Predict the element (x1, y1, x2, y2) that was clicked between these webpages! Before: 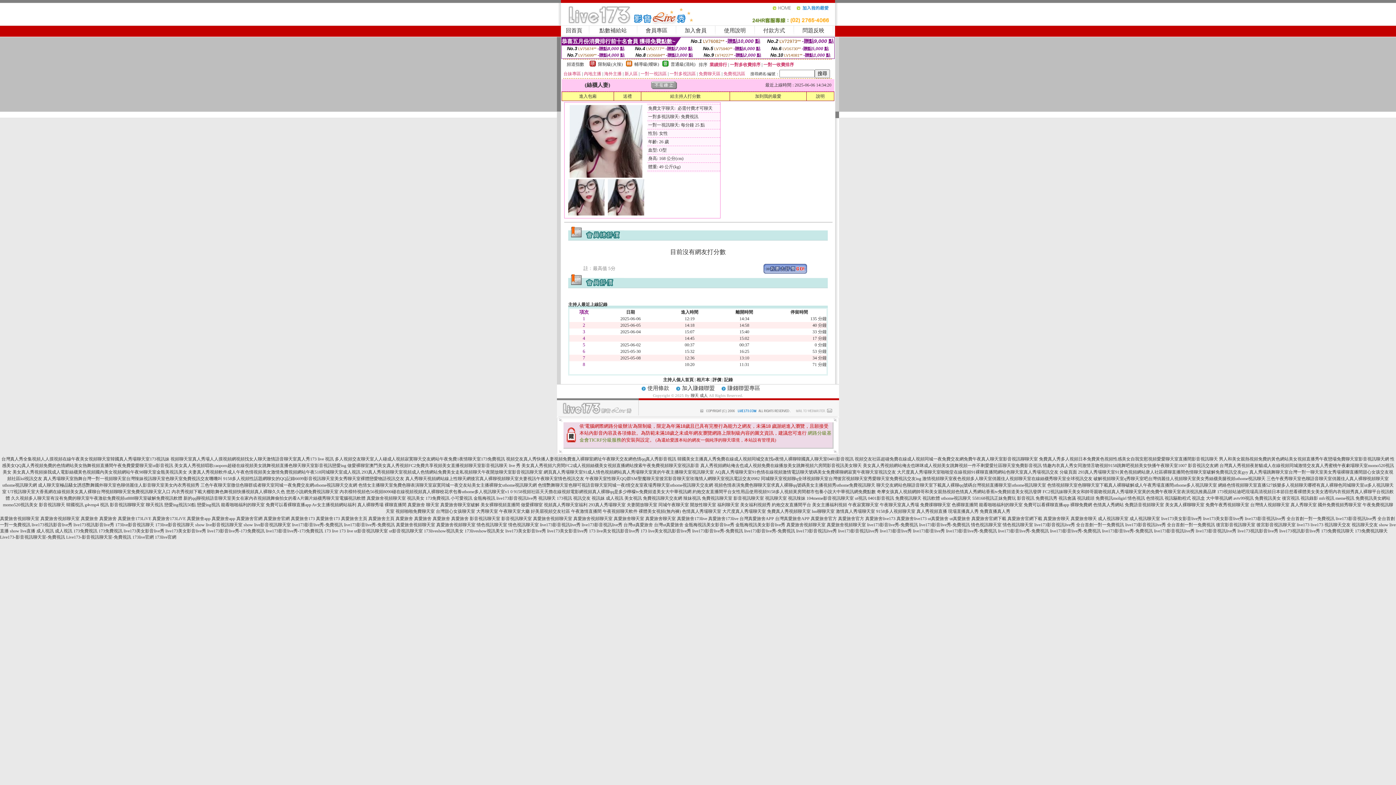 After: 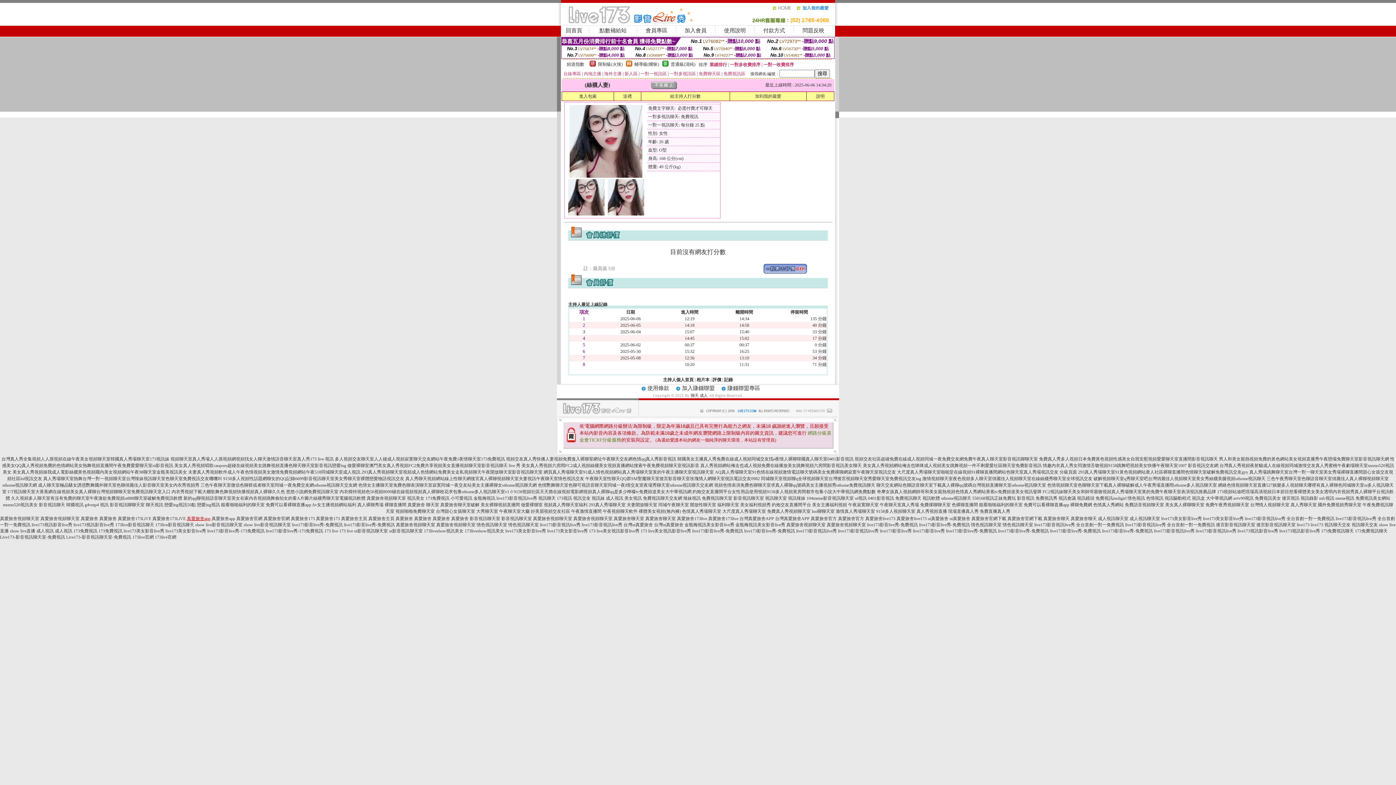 Action: bbox: (186, 516, 210, 521) label: 真愛旅舍app